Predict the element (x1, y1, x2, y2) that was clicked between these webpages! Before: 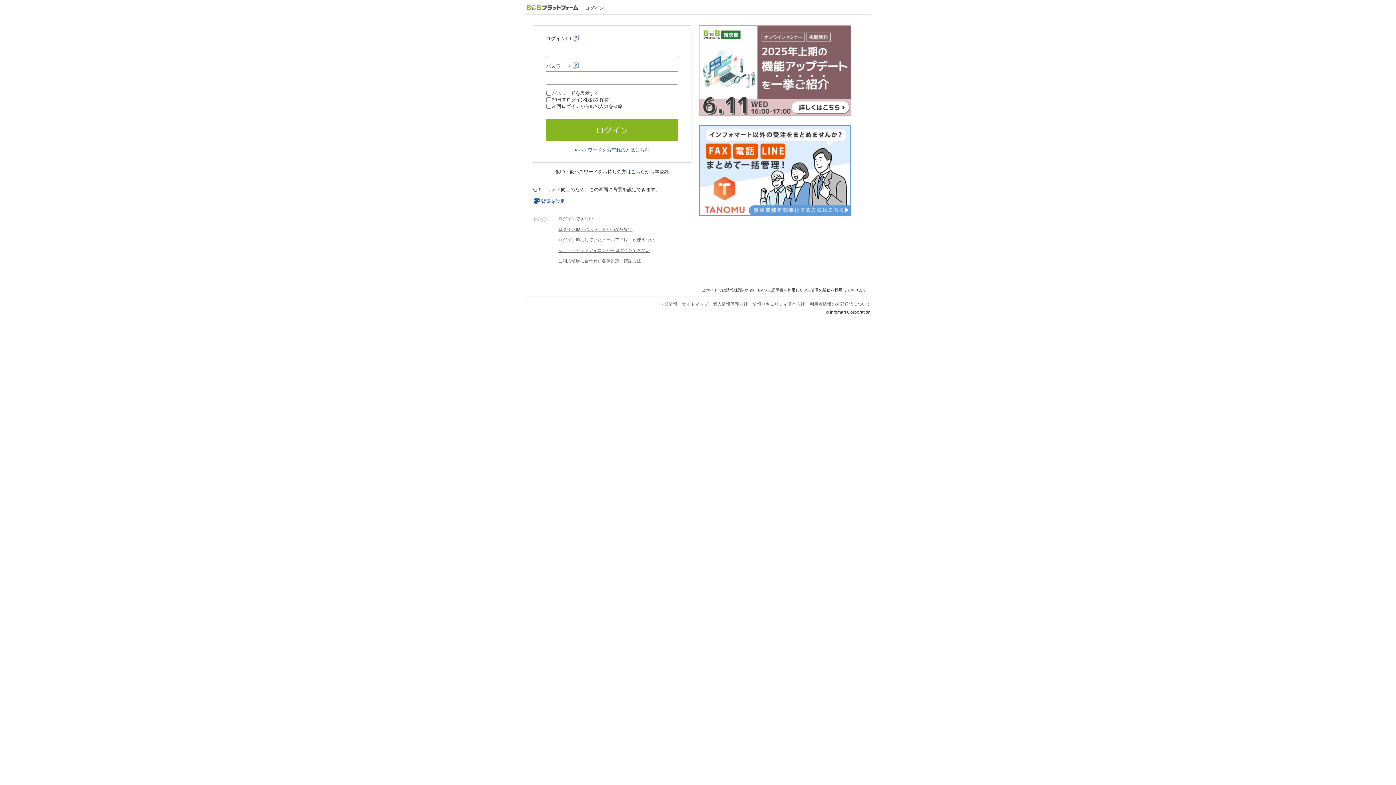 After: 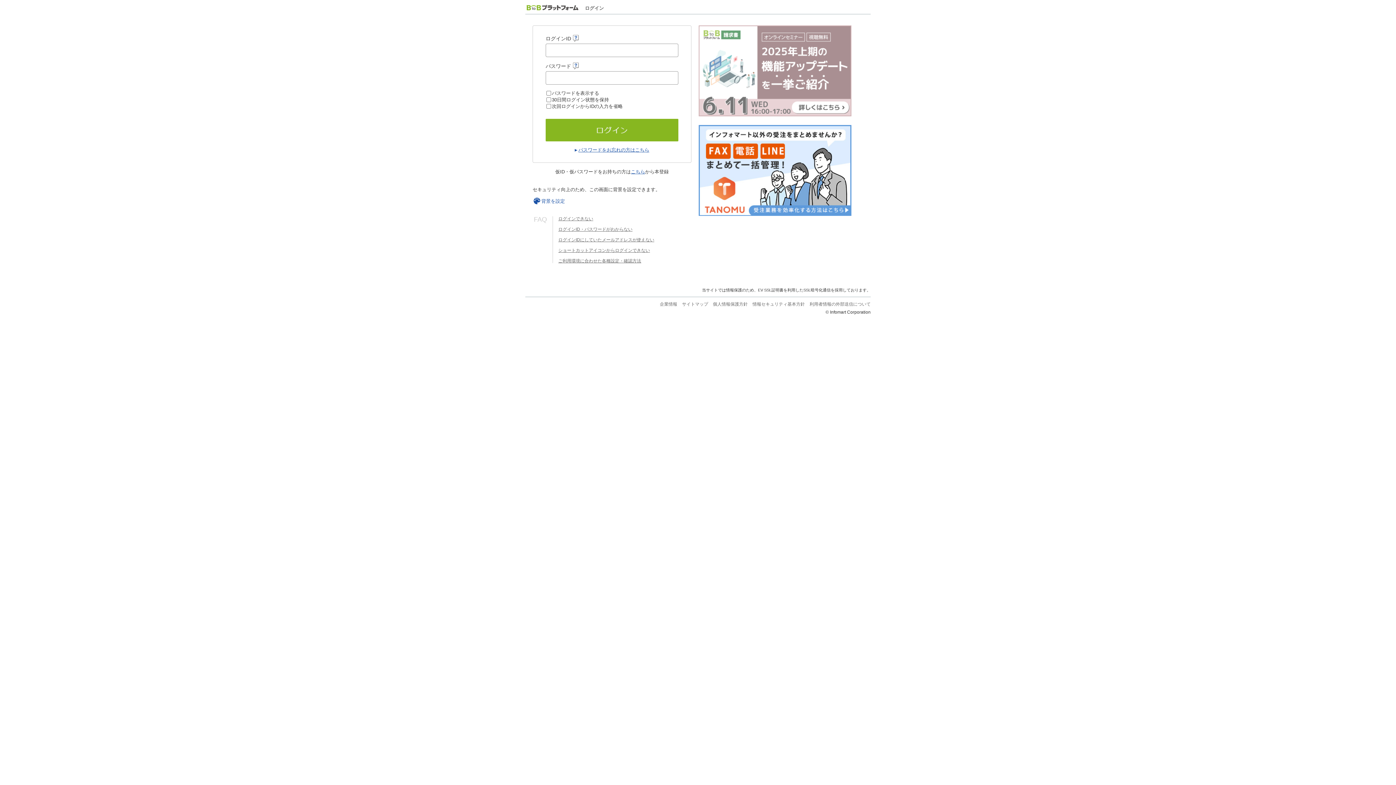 Action: bbox: (698, 25, 851, 116)